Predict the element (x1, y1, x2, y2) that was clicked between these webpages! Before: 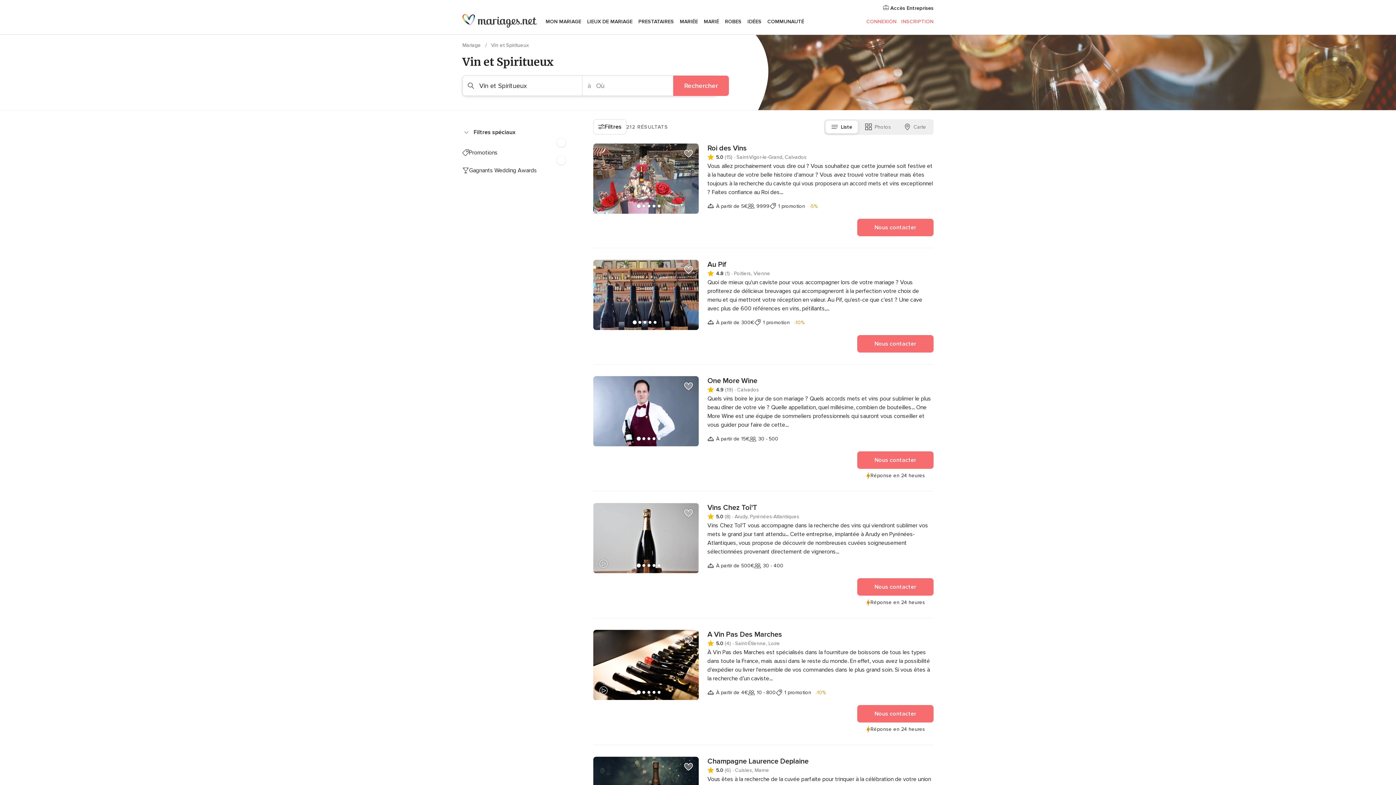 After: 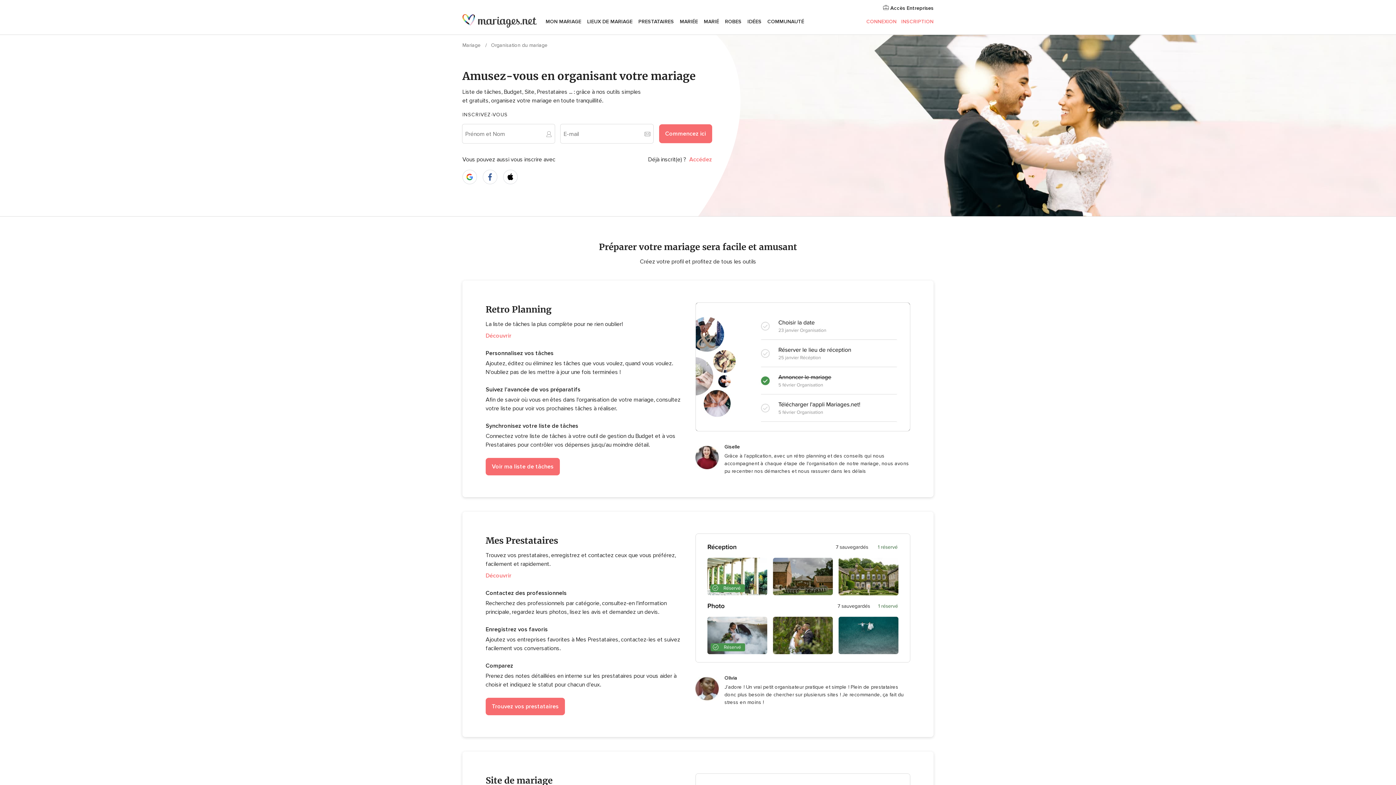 Action: label: MON MARIAGE bbox: (542, 9, 584, 34)